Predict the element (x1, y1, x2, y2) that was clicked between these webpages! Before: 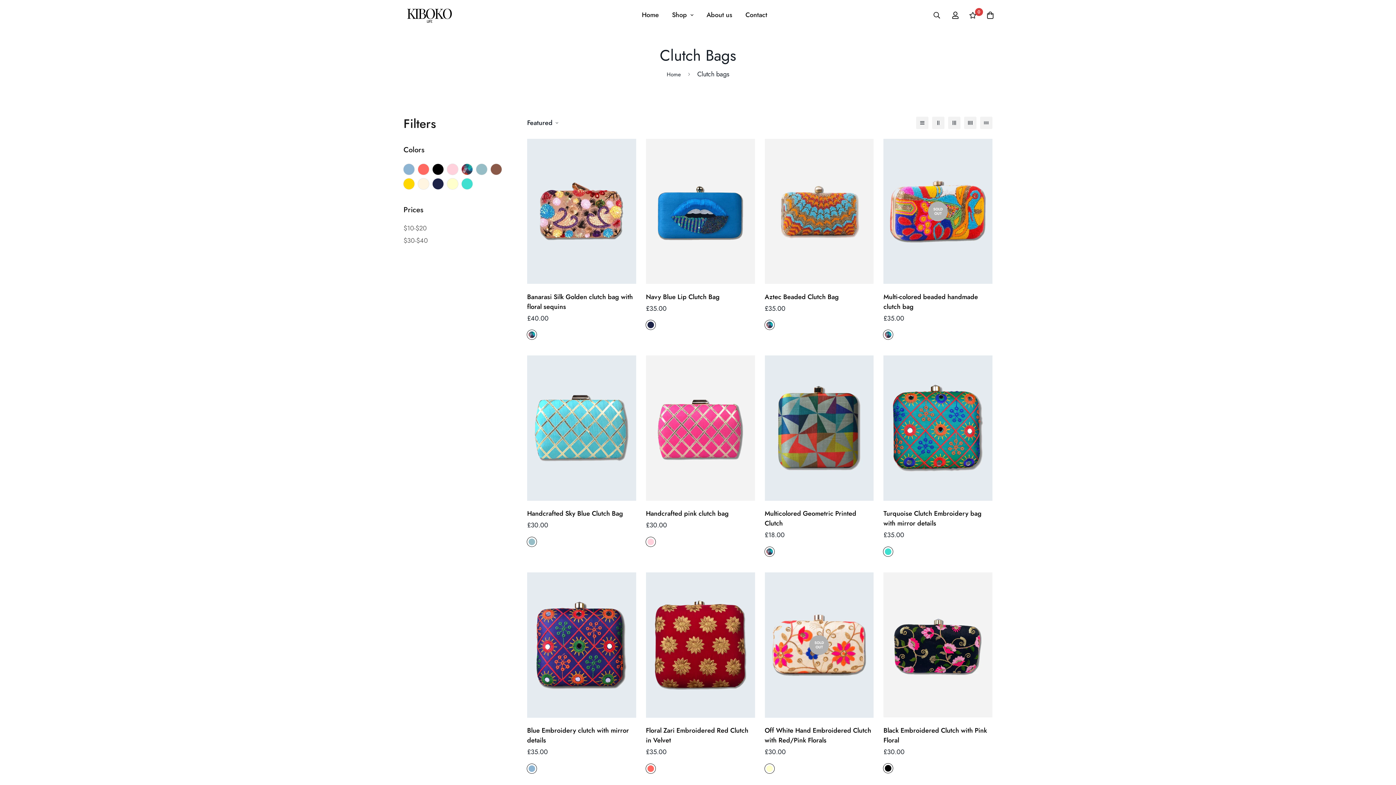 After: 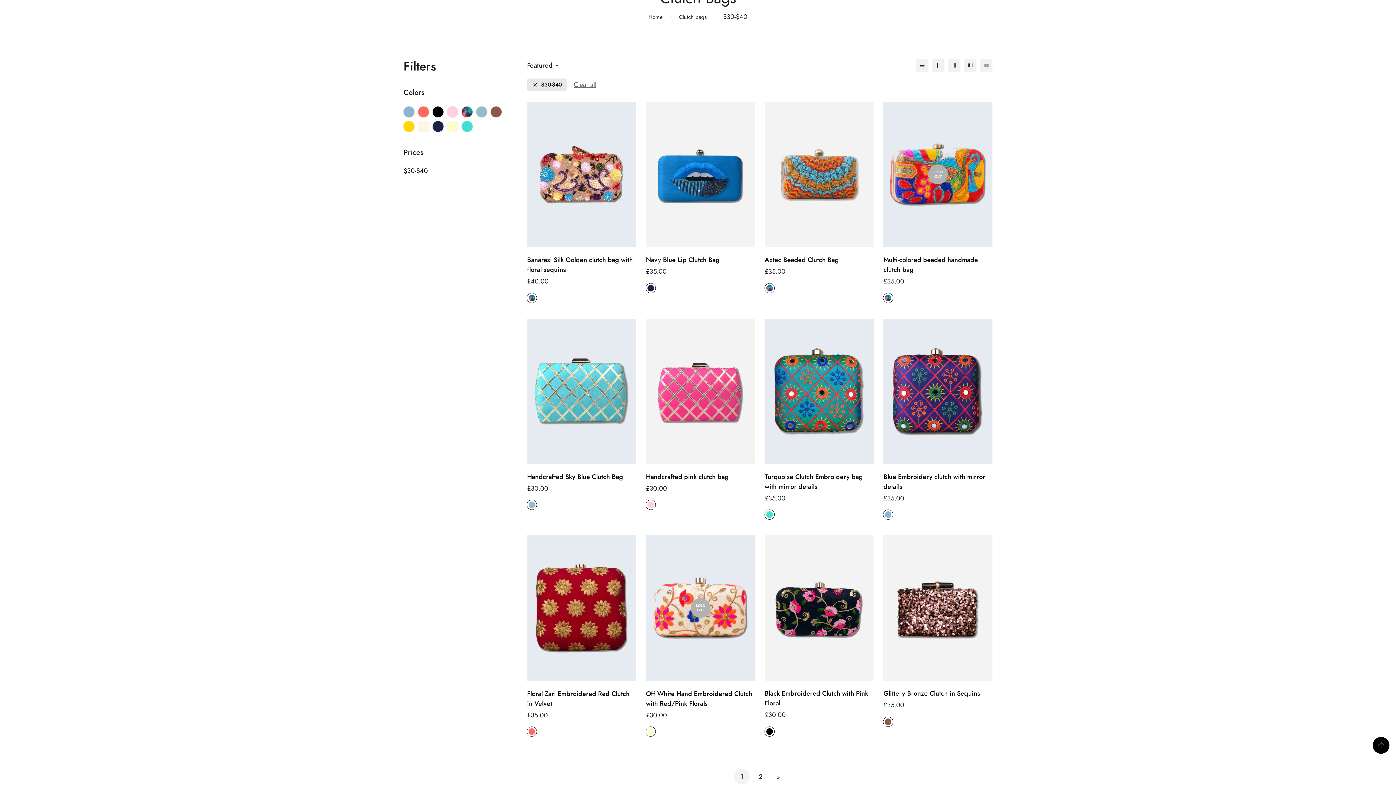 Action: label: $30-$40 bbox: (403, 236, 428, 245)